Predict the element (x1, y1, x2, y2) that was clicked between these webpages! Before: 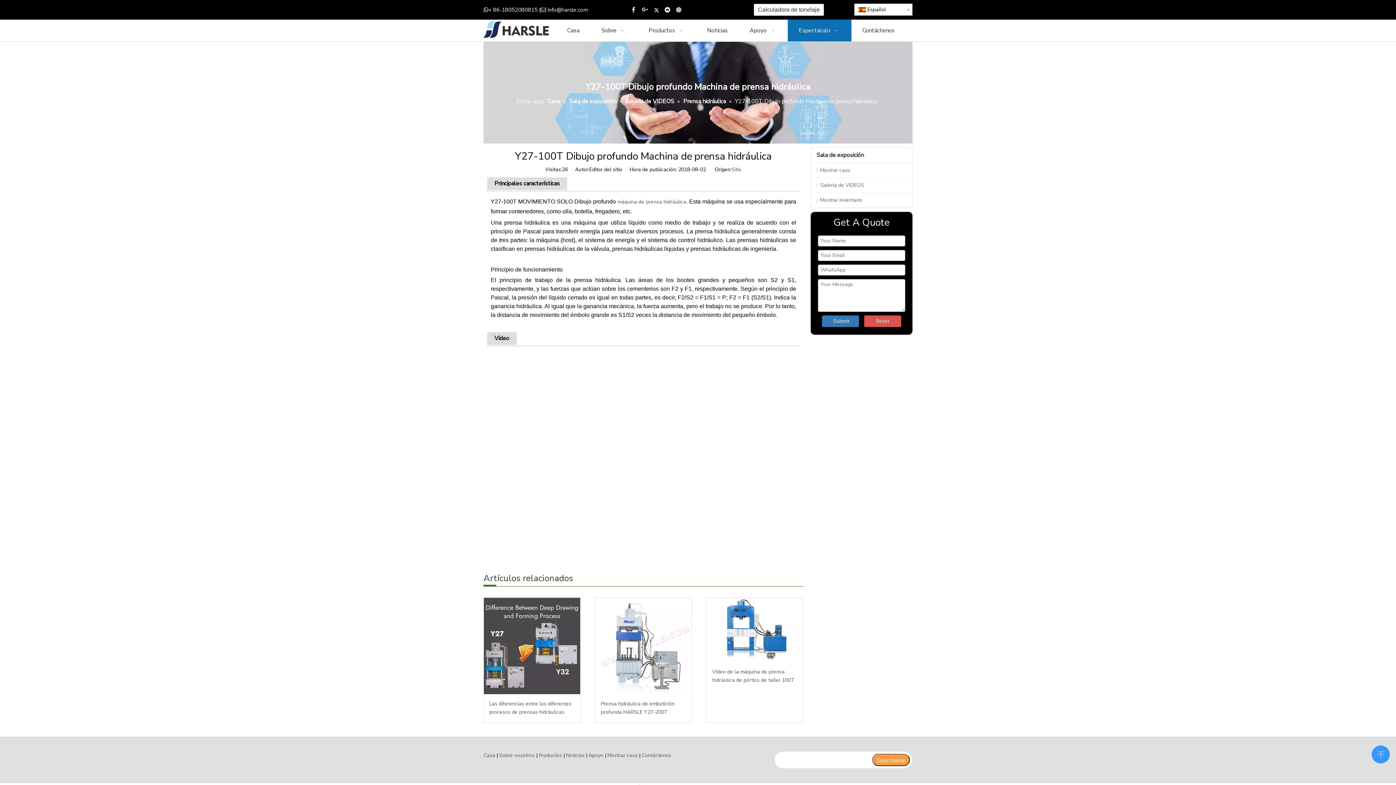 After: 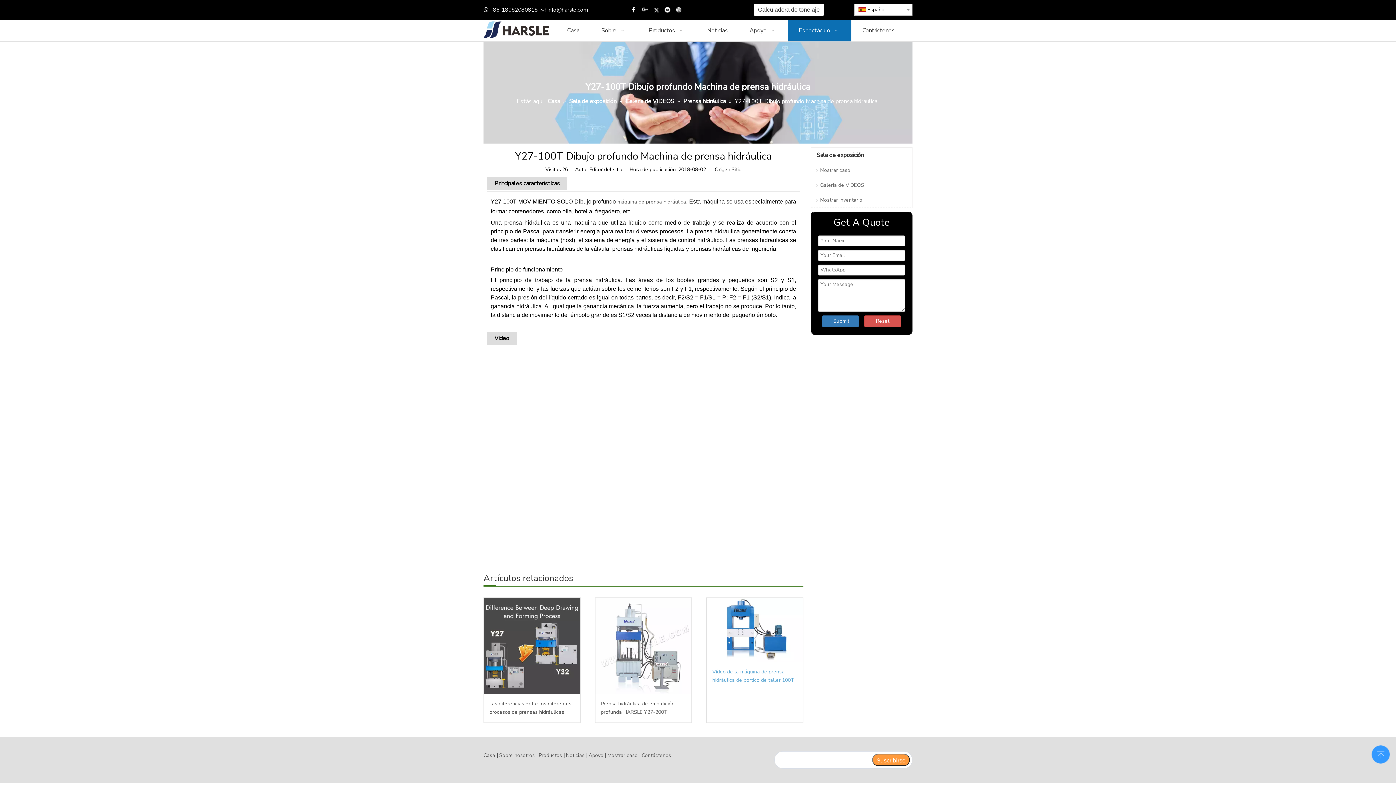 Action: bbox: (712, 667, 797, 684) label: Vídeo de la máquina de prensa hidráulica de pórtico de taller 100T